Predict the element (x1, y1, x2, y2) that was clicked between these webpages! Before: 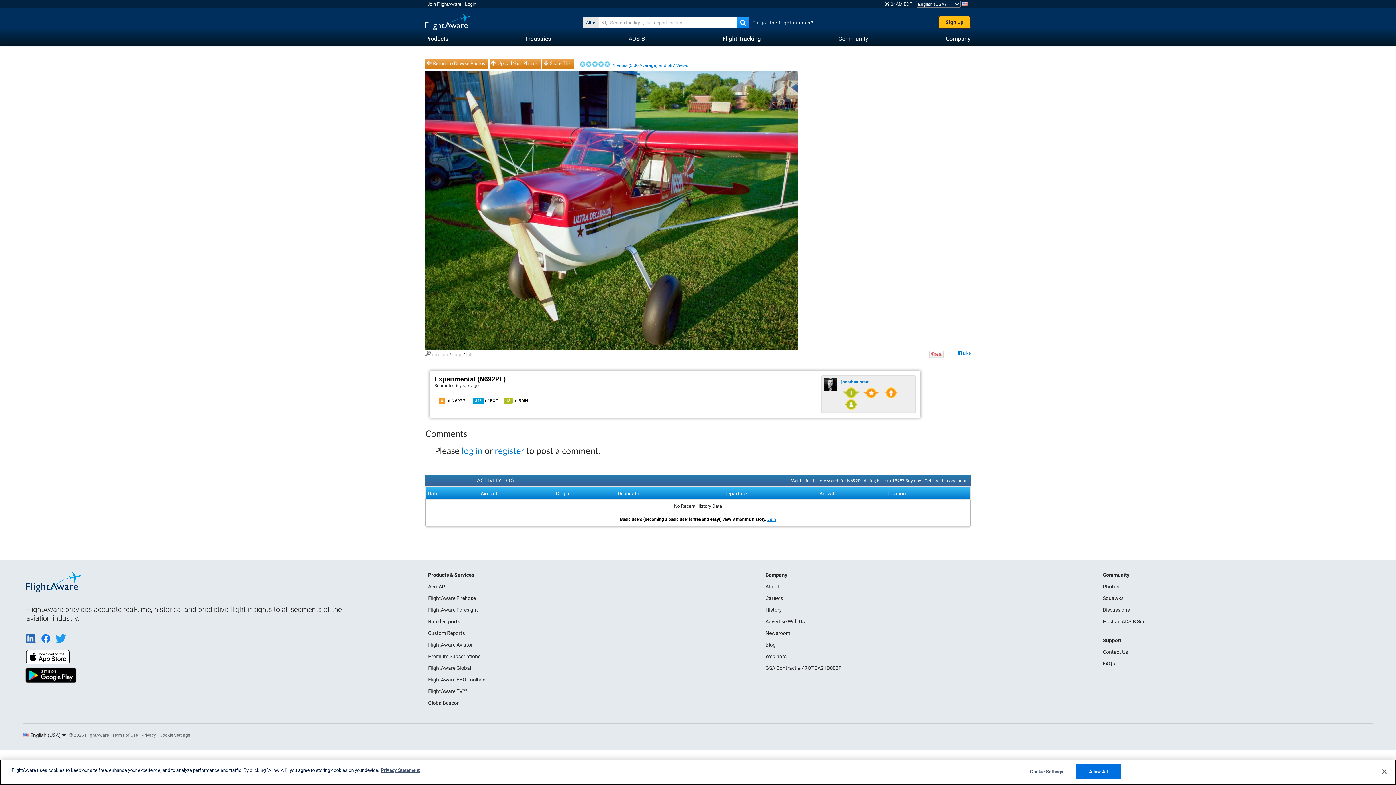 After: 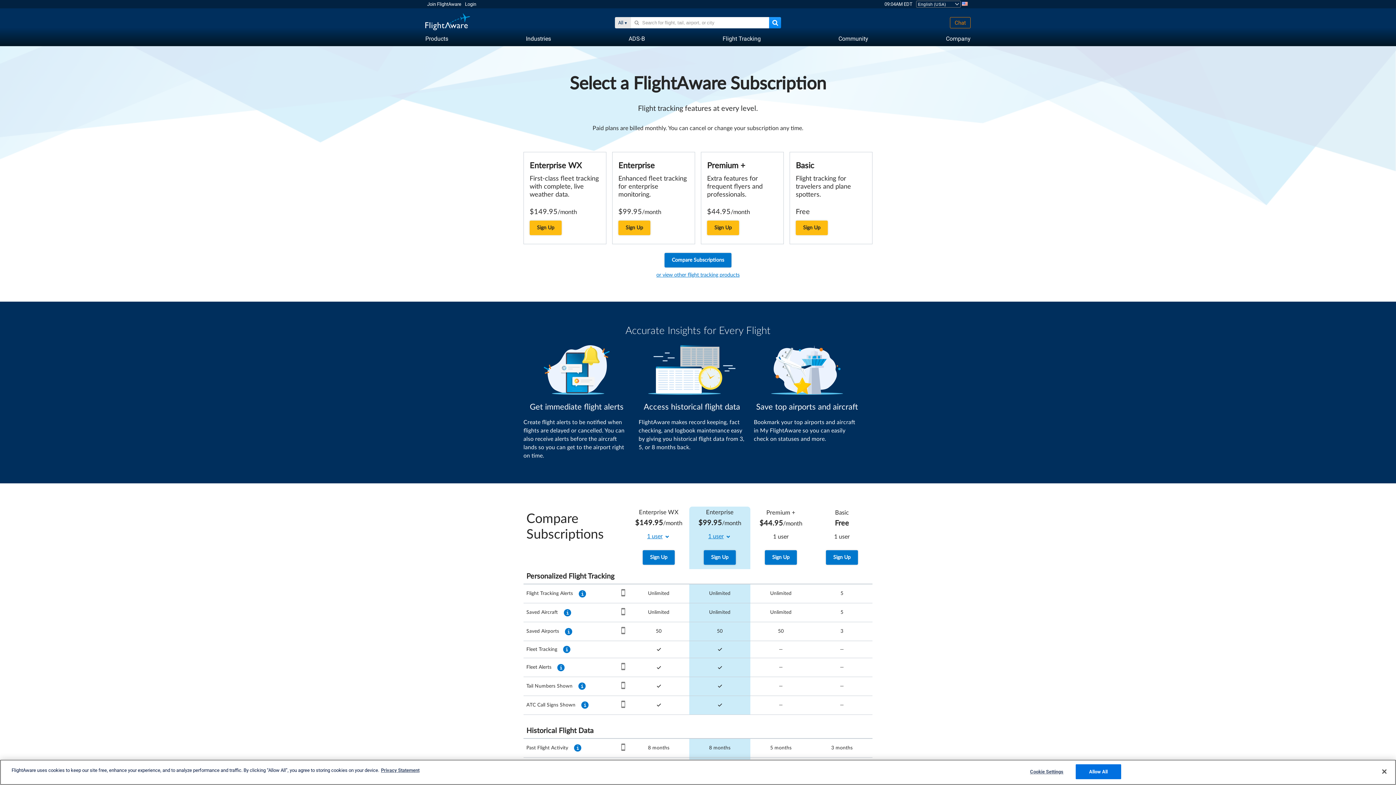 Action: bbox: (428, 653, 480, 659) label: Premium Subscriptions